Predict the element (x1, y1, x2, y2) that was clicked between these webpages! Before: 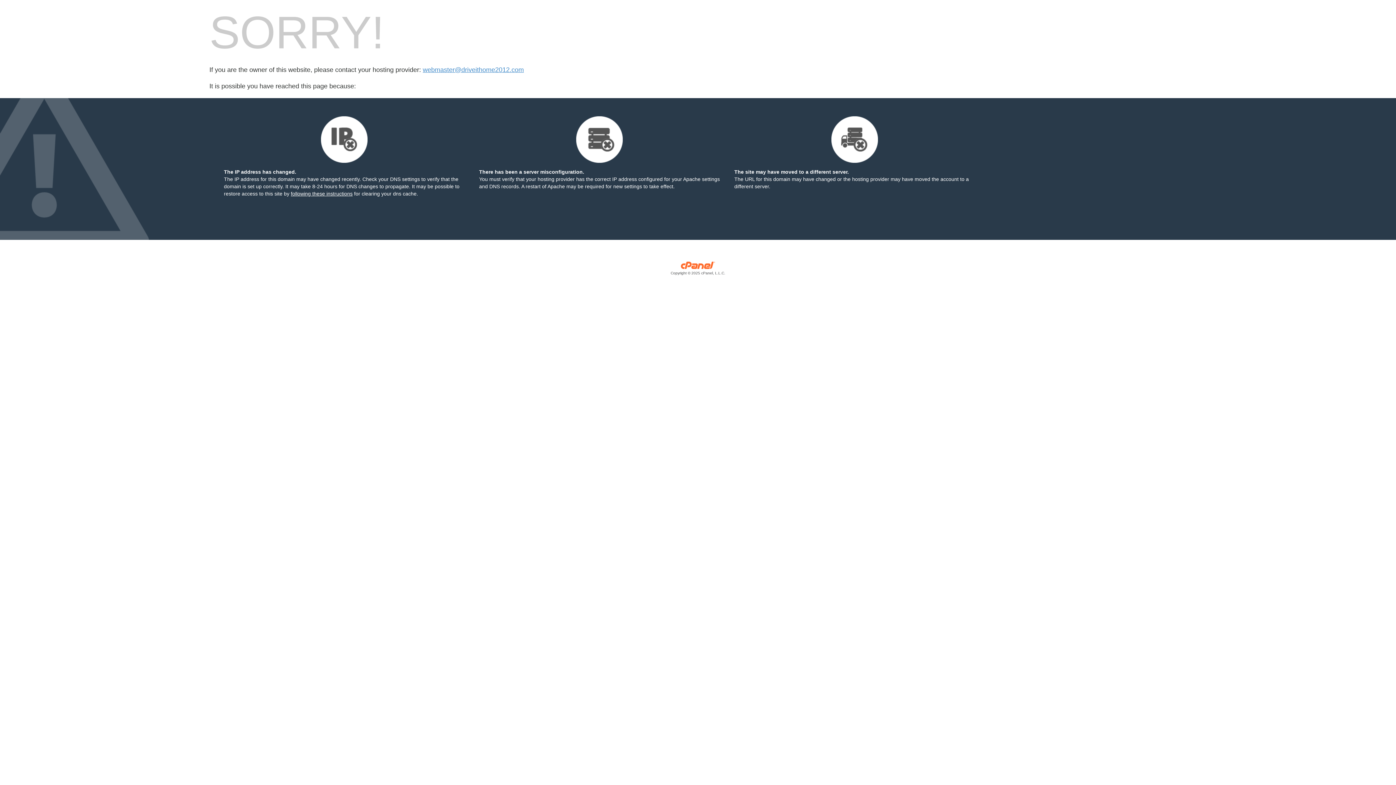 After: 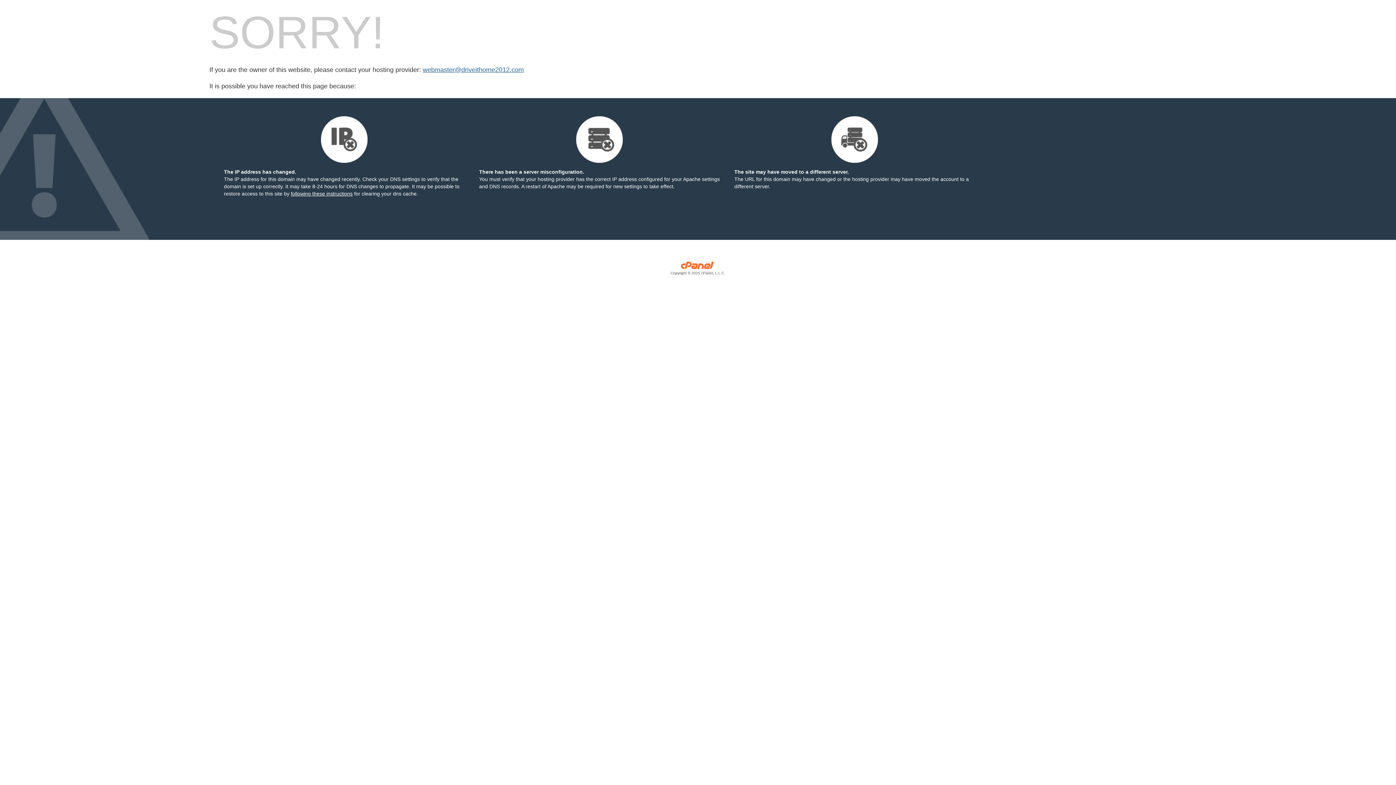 Action: bbox: (422, 66, 524, 73) label: webmaster@driveithome2012.com